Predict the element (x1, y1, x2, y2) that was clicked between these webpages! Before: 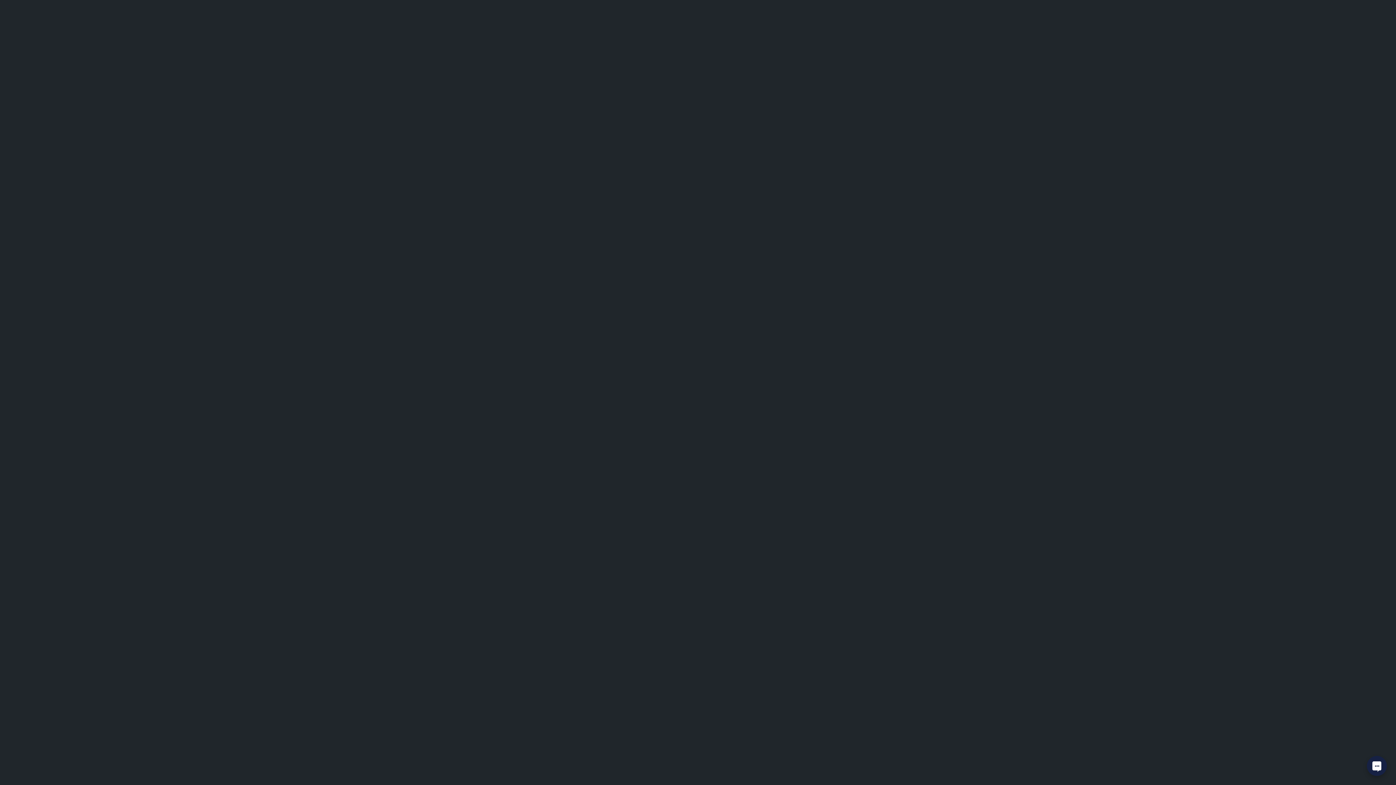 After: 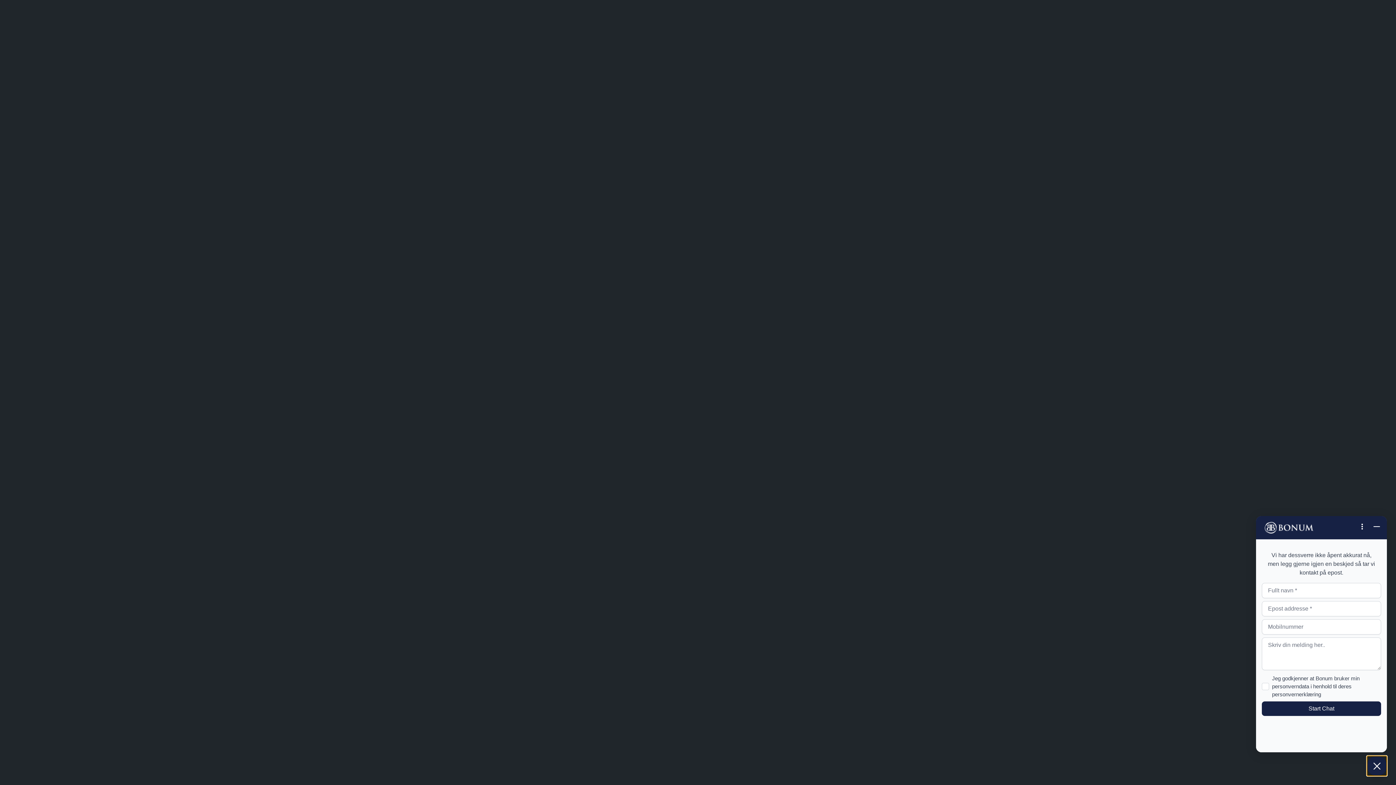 Action: bbox: (1367, 756, 1387, 776) label: Live Chat